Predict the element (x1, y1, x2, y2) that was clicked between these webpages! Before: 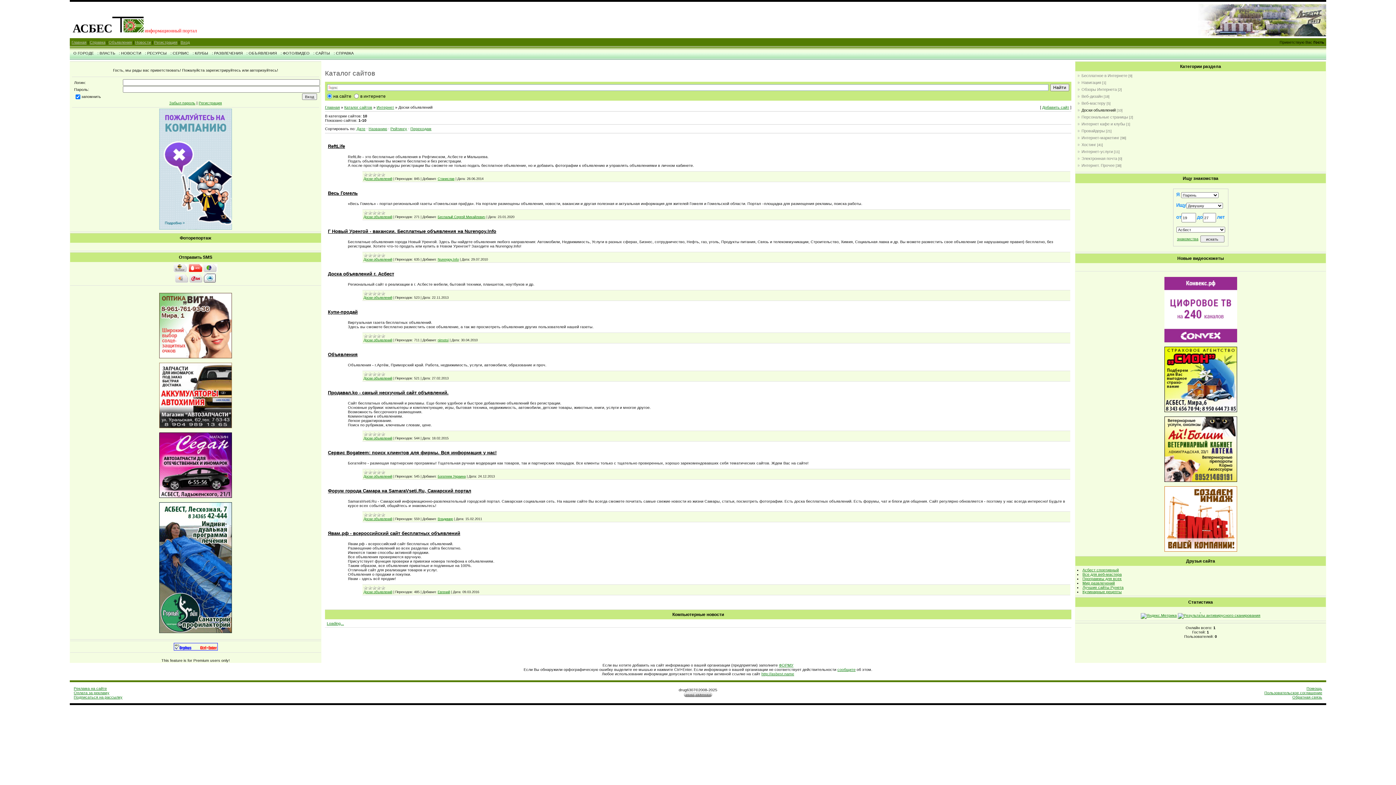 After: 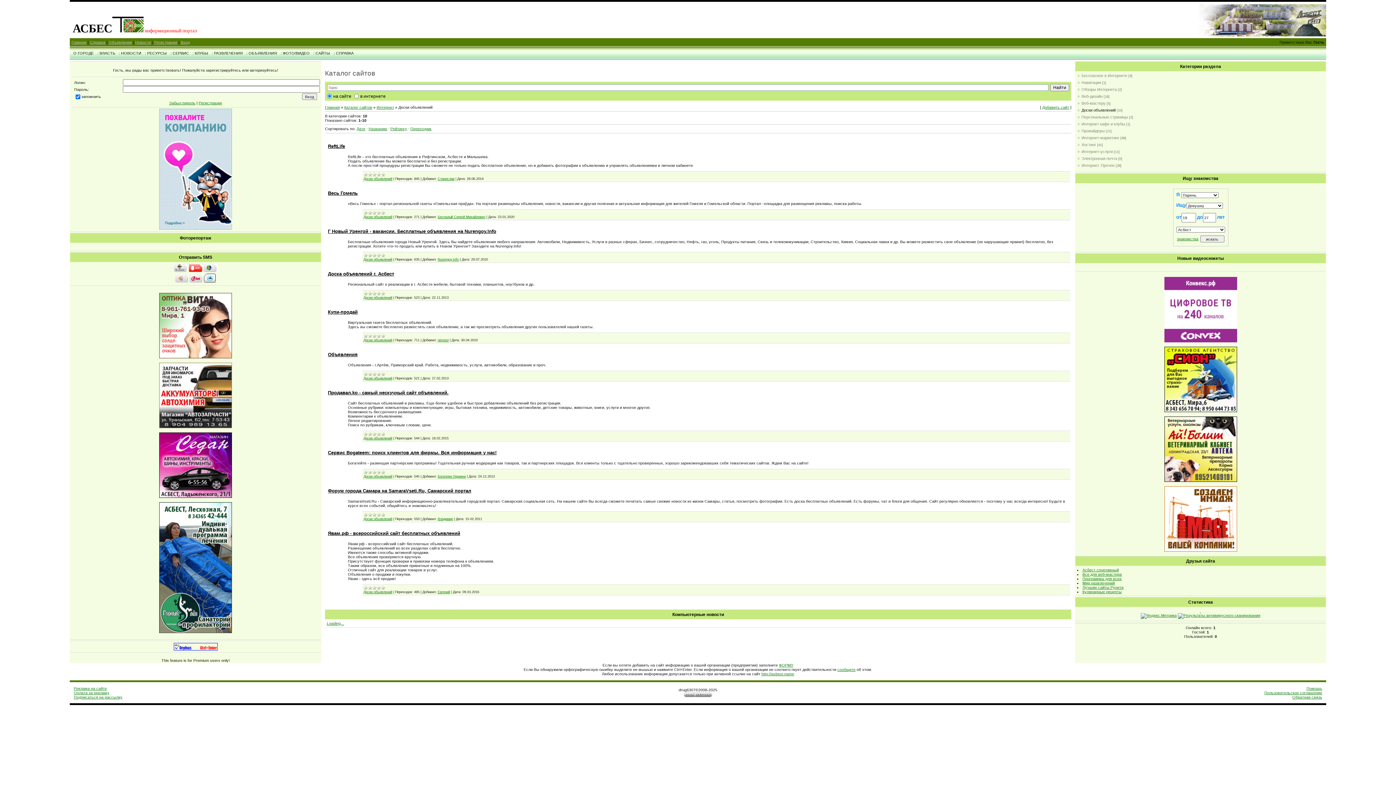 Action: bbox: (368, 253, 372, 257) label: 2